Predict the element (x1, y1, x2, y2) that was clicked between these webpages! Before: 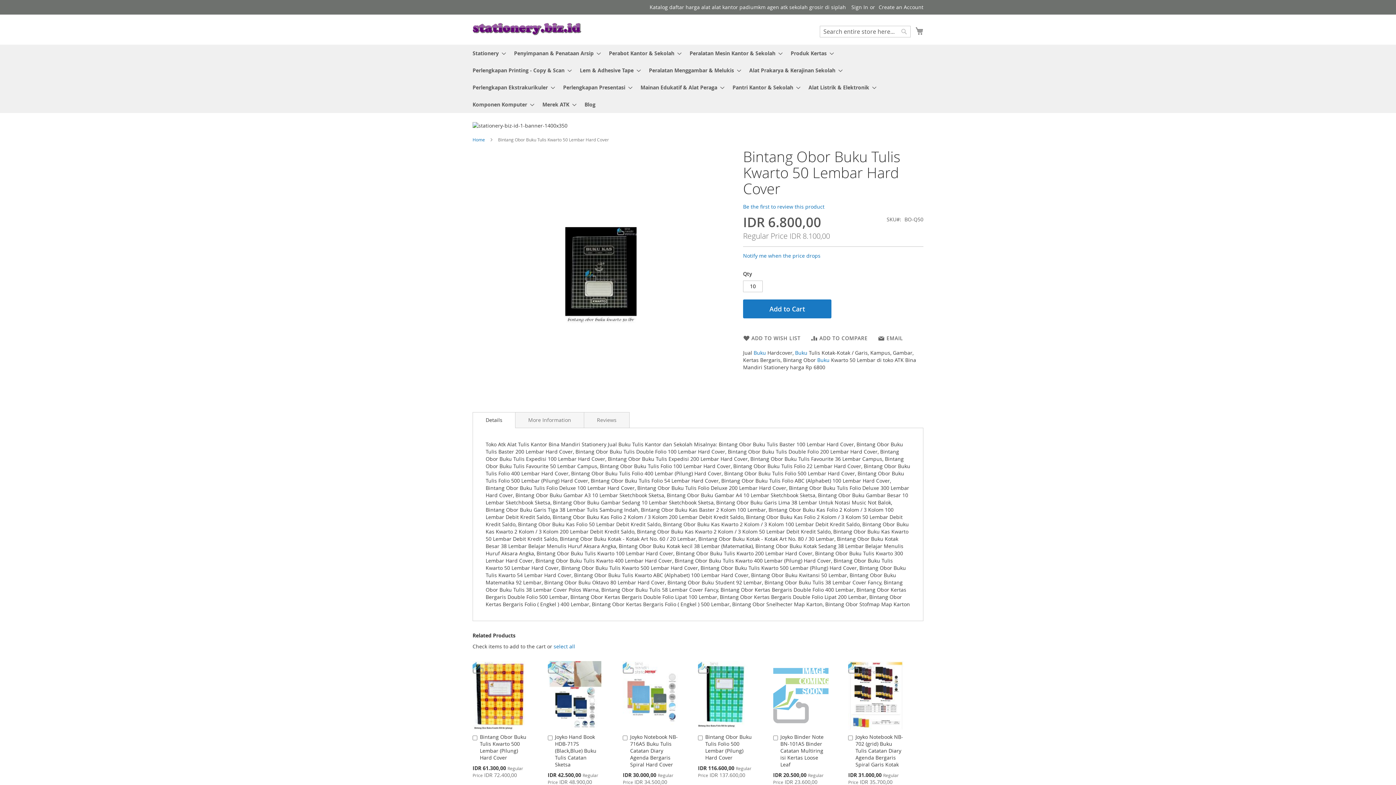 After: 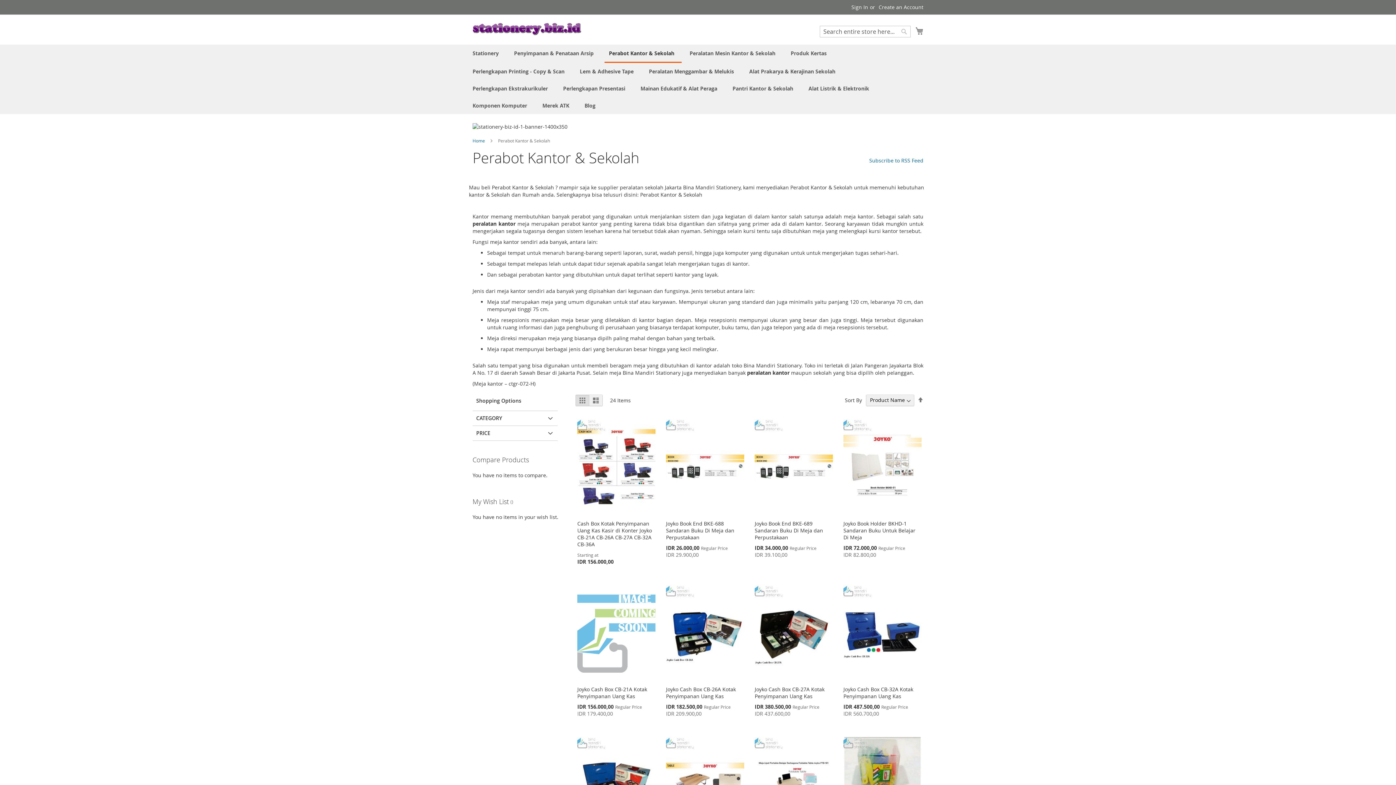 Action: label: Perabot Kantor & Sekolah bbox: (604, 44, 681, 61)